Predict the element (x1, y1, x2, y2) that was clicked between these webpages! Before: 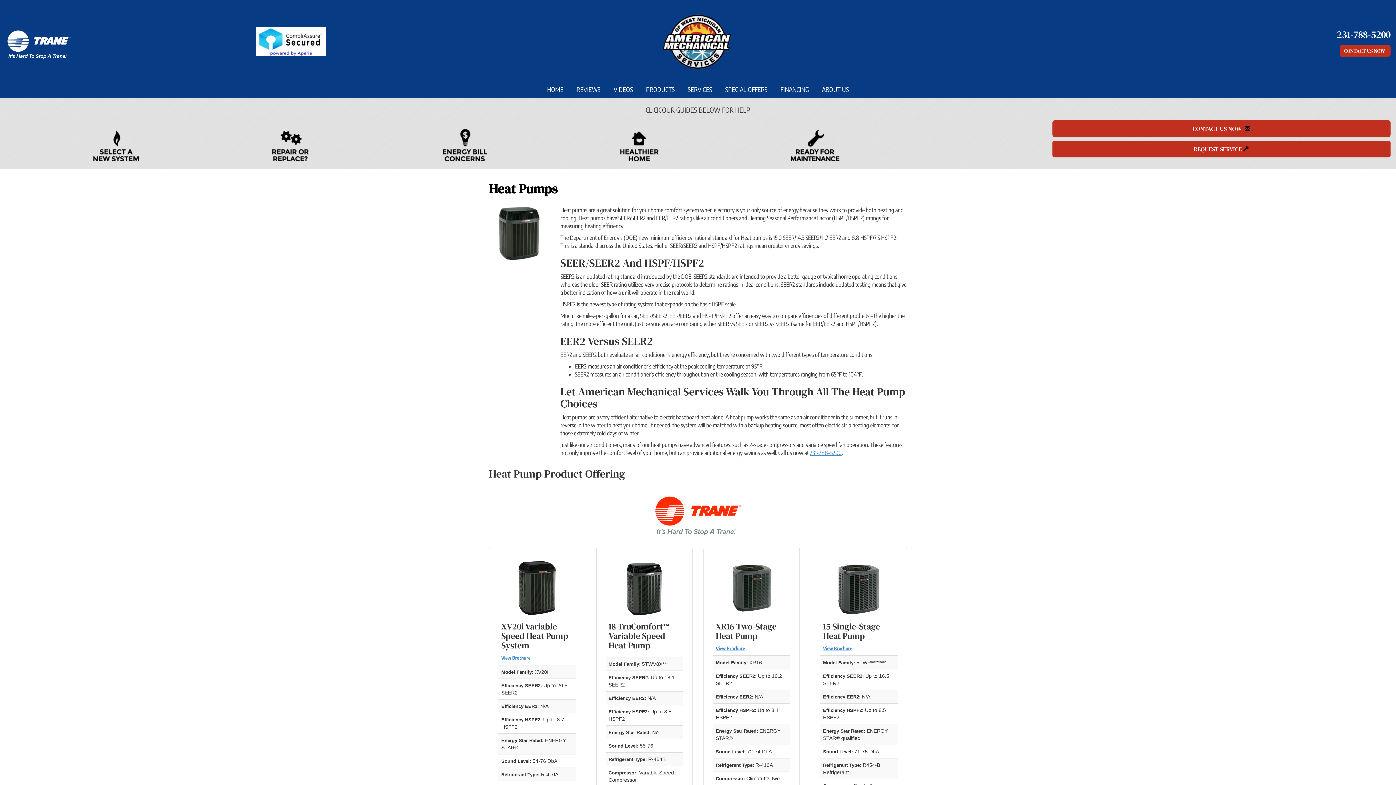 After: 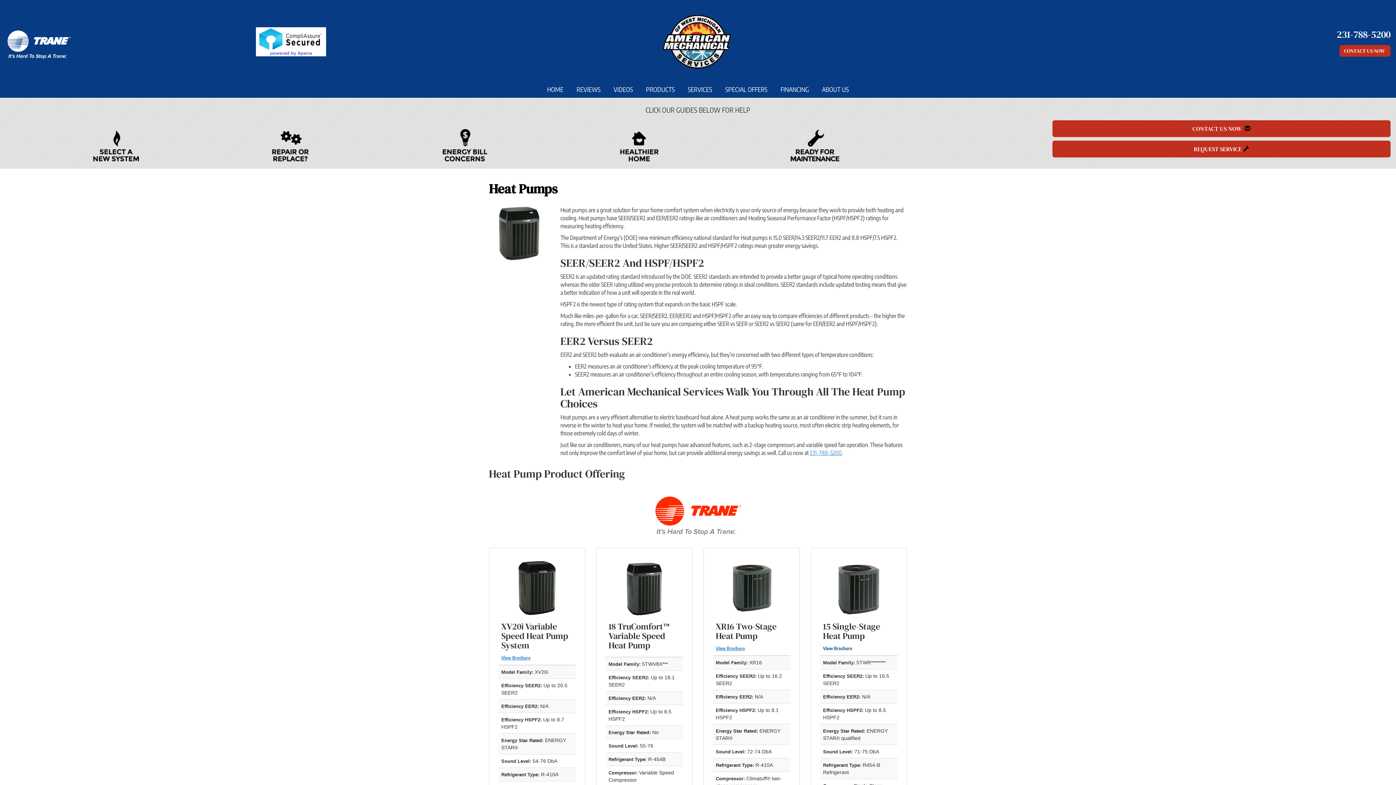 Action: label: View Brochure bbox: (823, 645, 852, 651)